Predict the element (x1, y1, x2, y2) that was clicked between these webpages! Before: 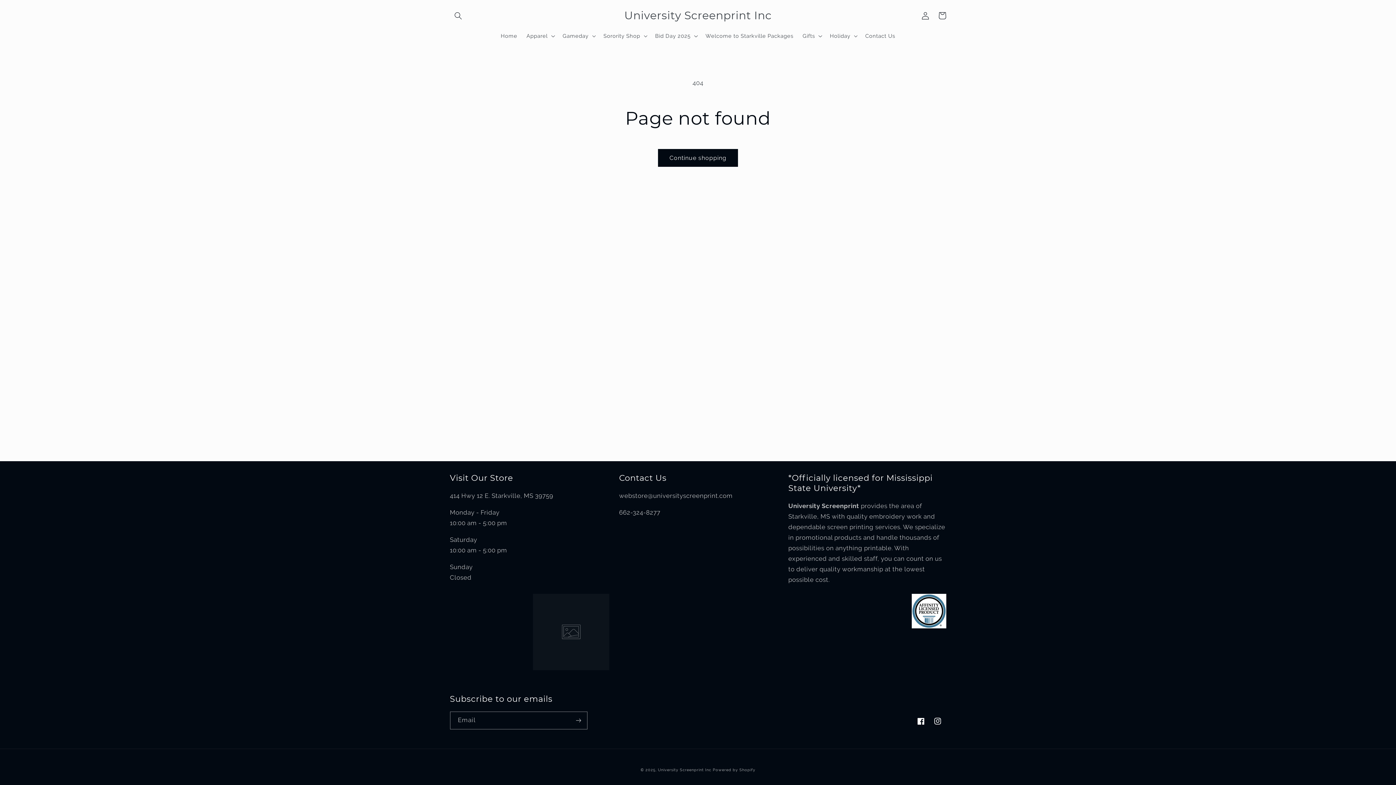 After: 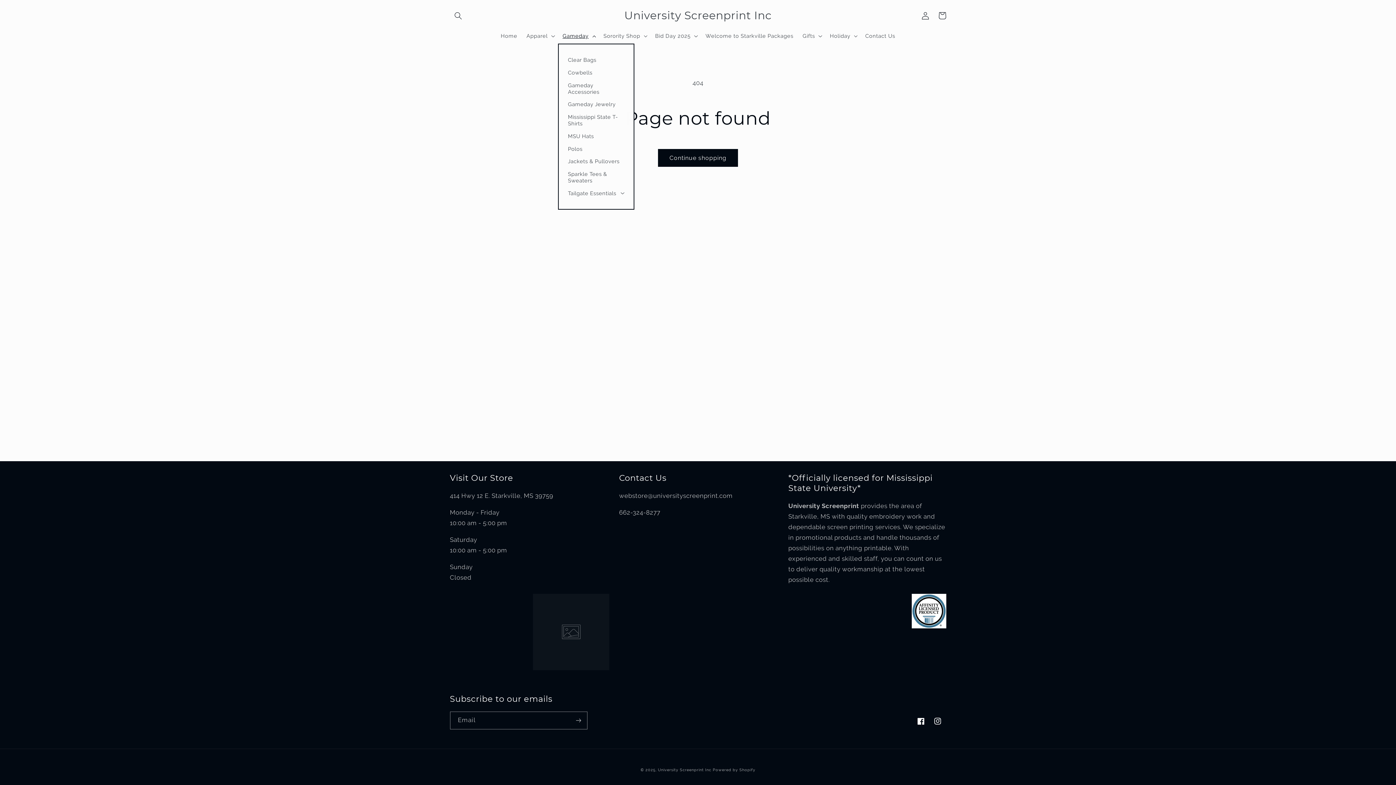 Action: bbox: (558, 28, 599, 43) label: Gameday